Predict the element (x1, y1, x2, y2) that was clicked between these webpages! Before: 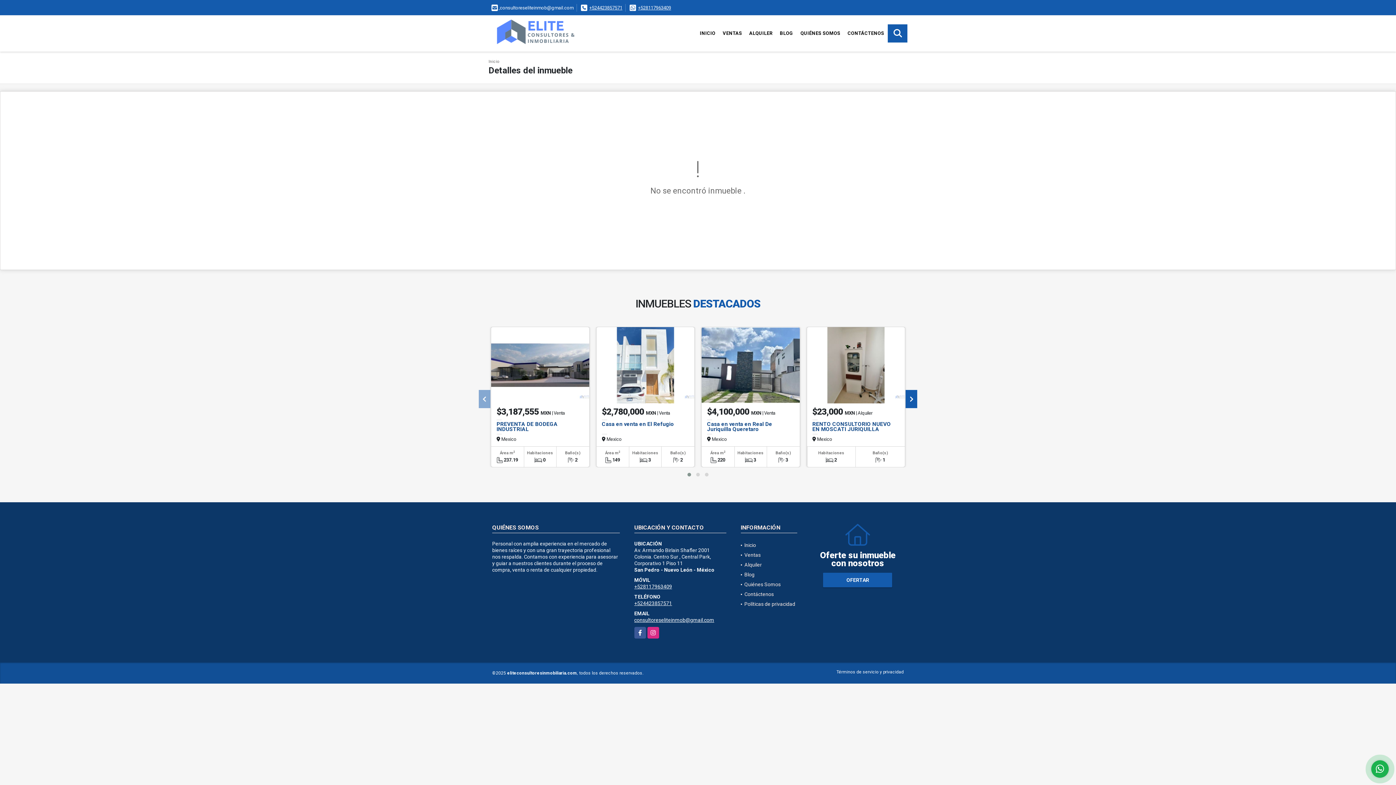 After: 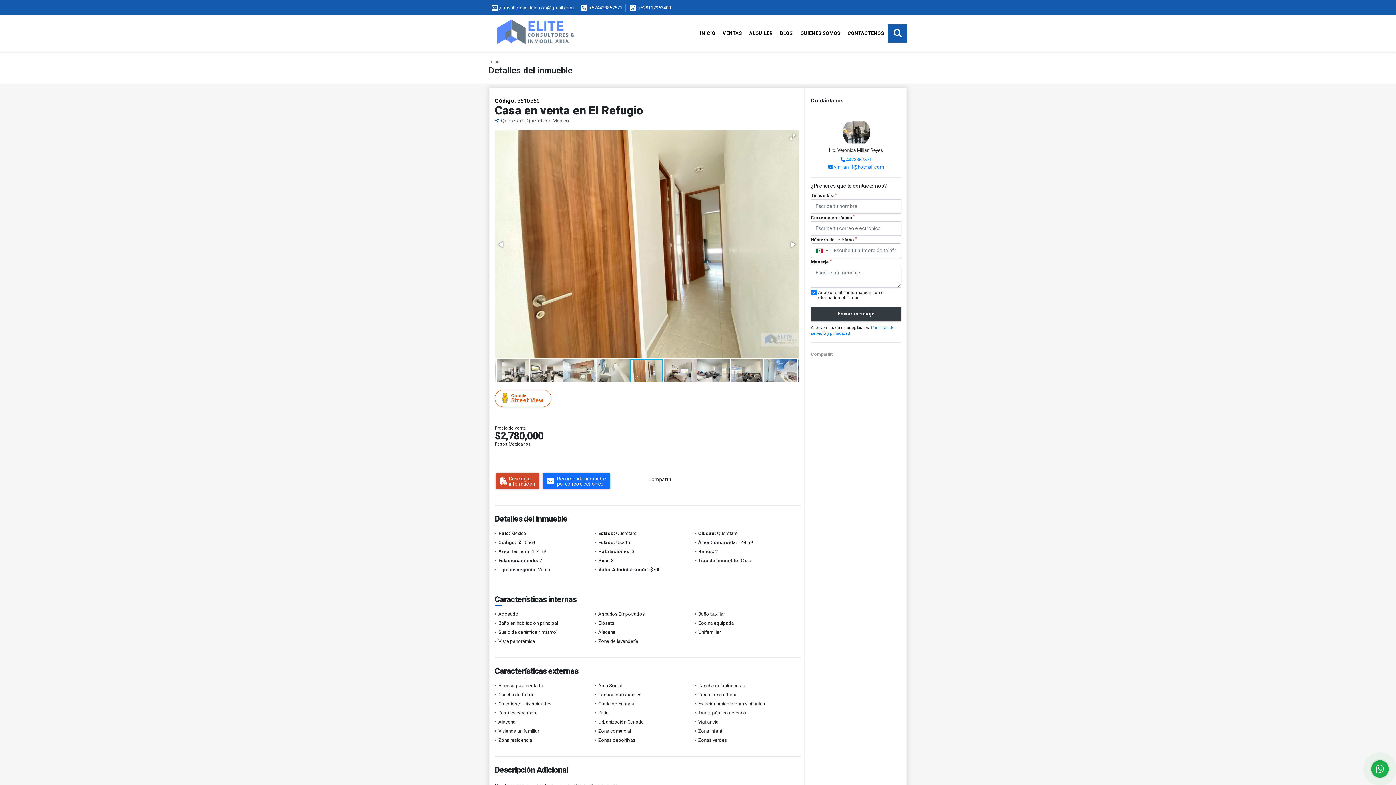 Action: bbox: (596, 327, 694, 403)